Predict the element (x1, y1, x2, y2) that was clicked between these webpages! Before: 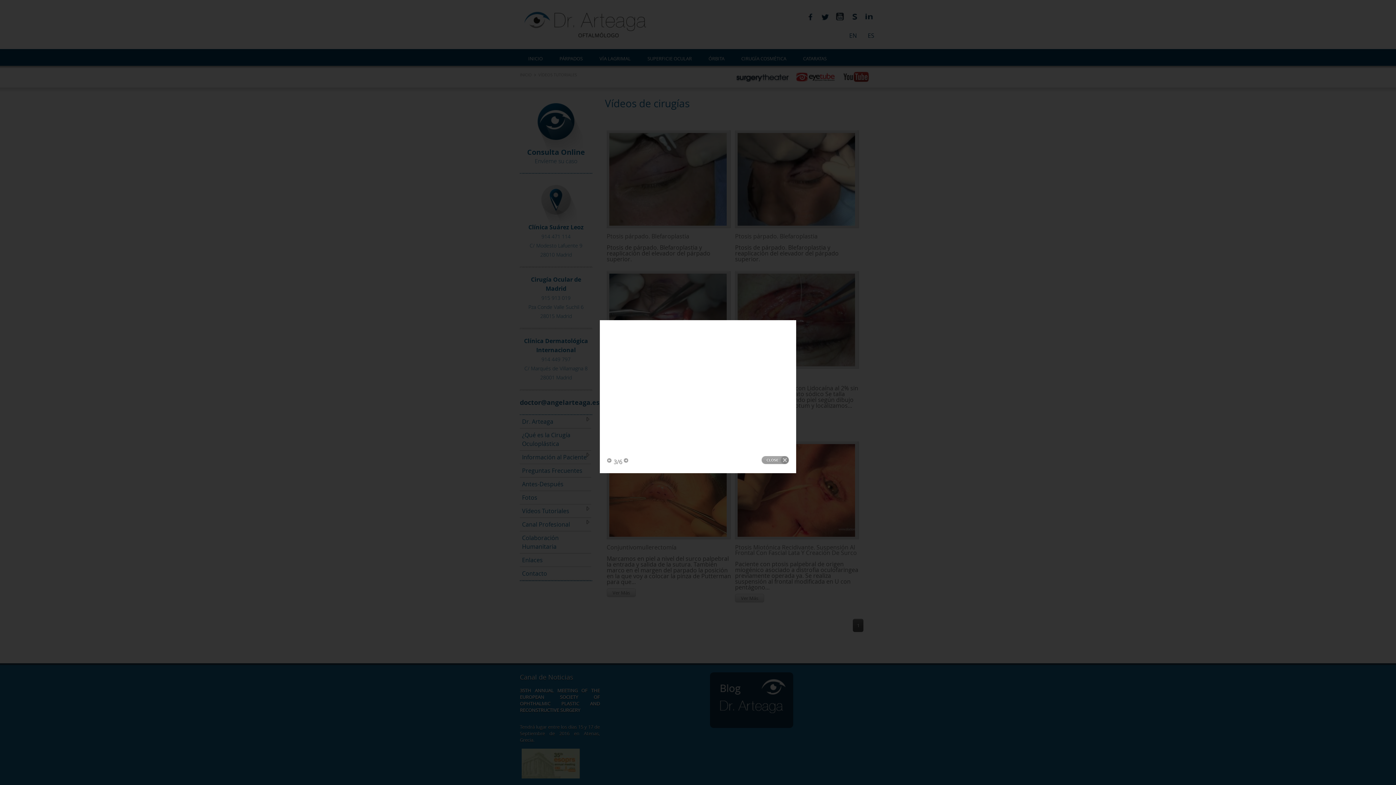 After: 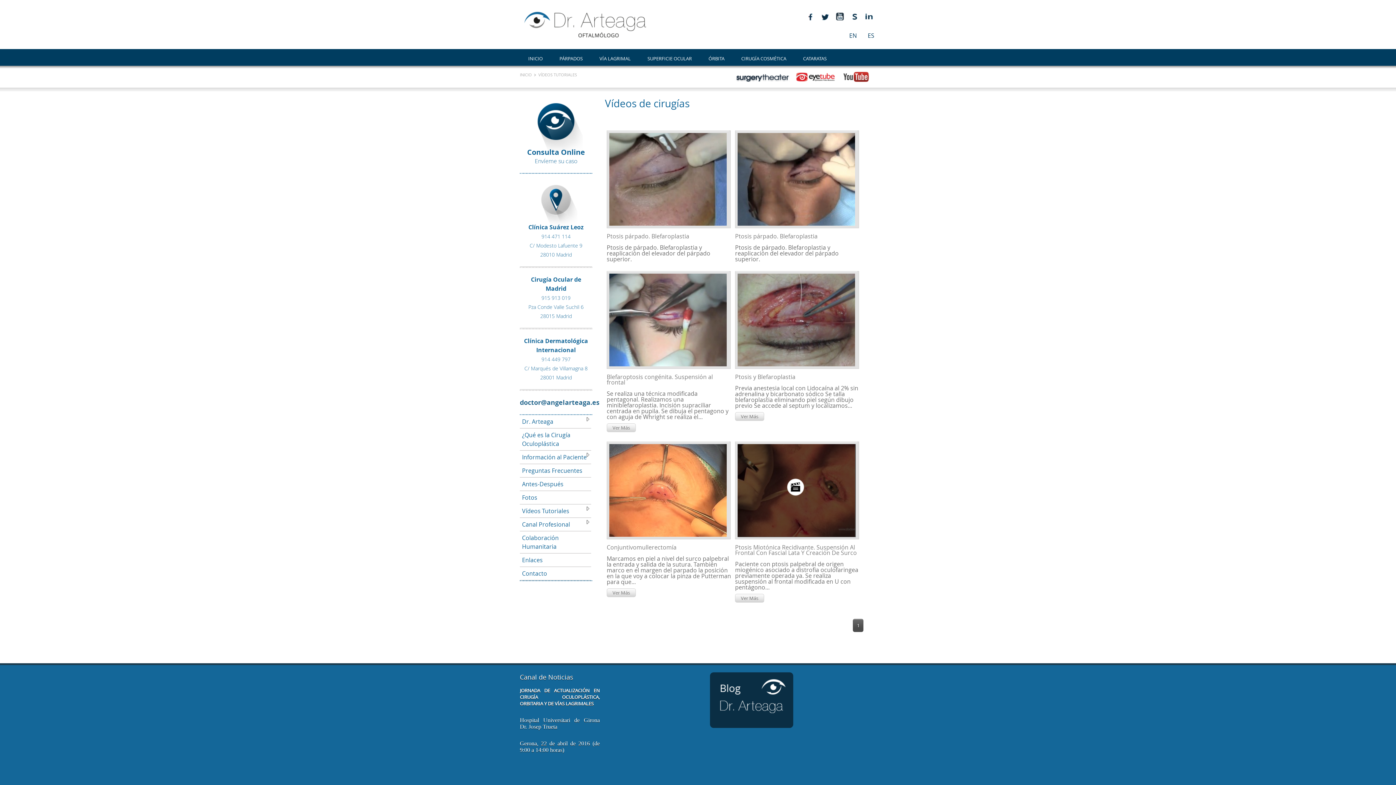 Action: bbox: (761, 456, 789, 464) label: Close